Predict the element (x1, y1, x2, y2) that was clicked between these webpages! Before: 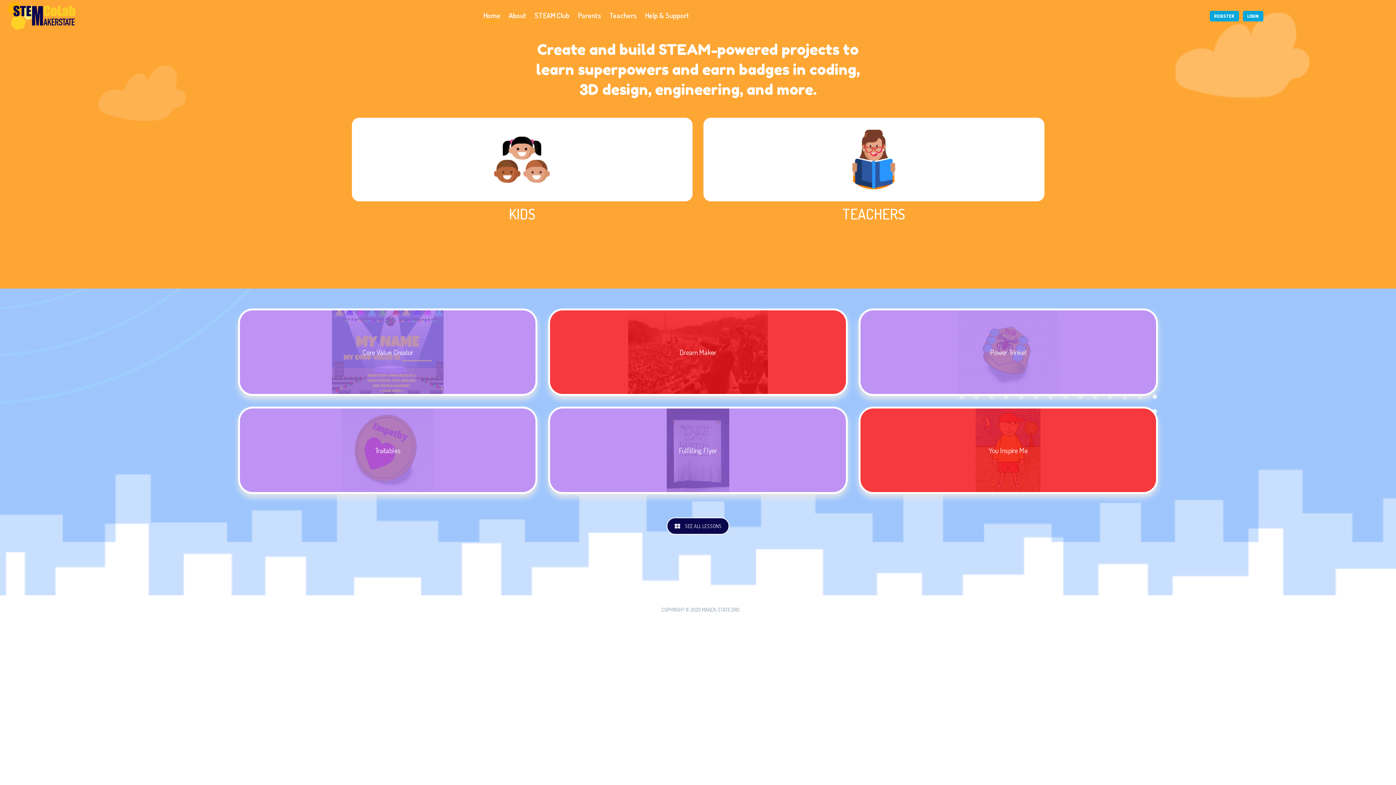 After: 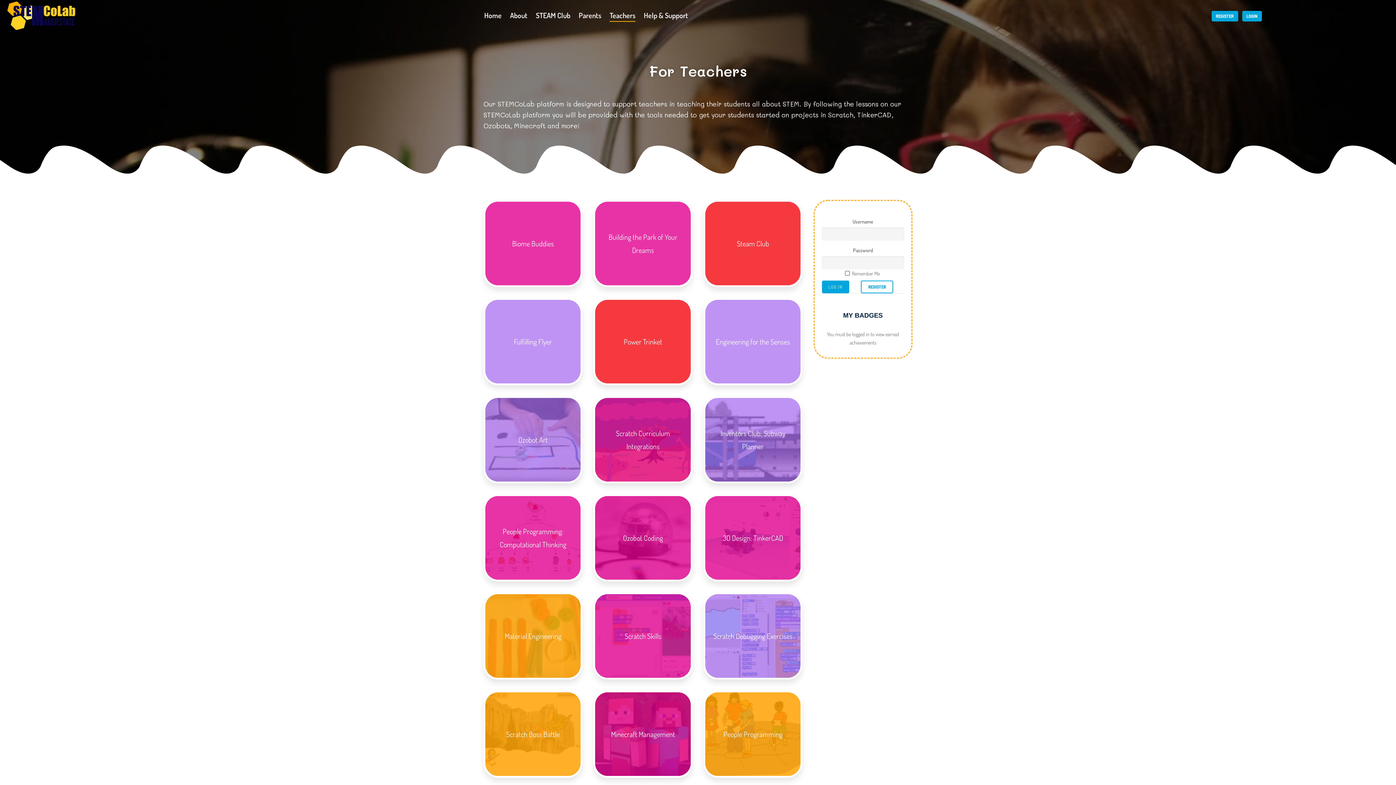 Action: label: TEACHERS bbox: (842, 204, 905, 222)